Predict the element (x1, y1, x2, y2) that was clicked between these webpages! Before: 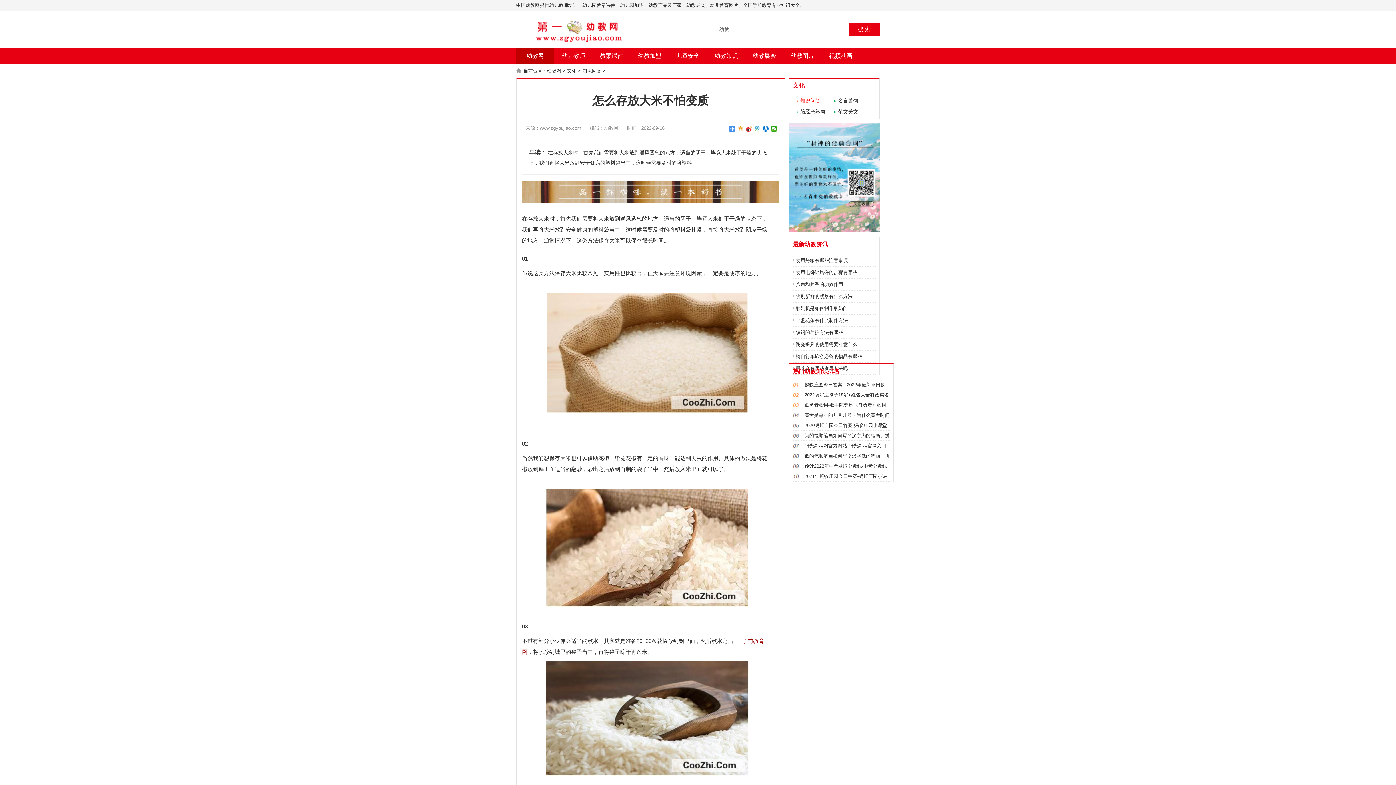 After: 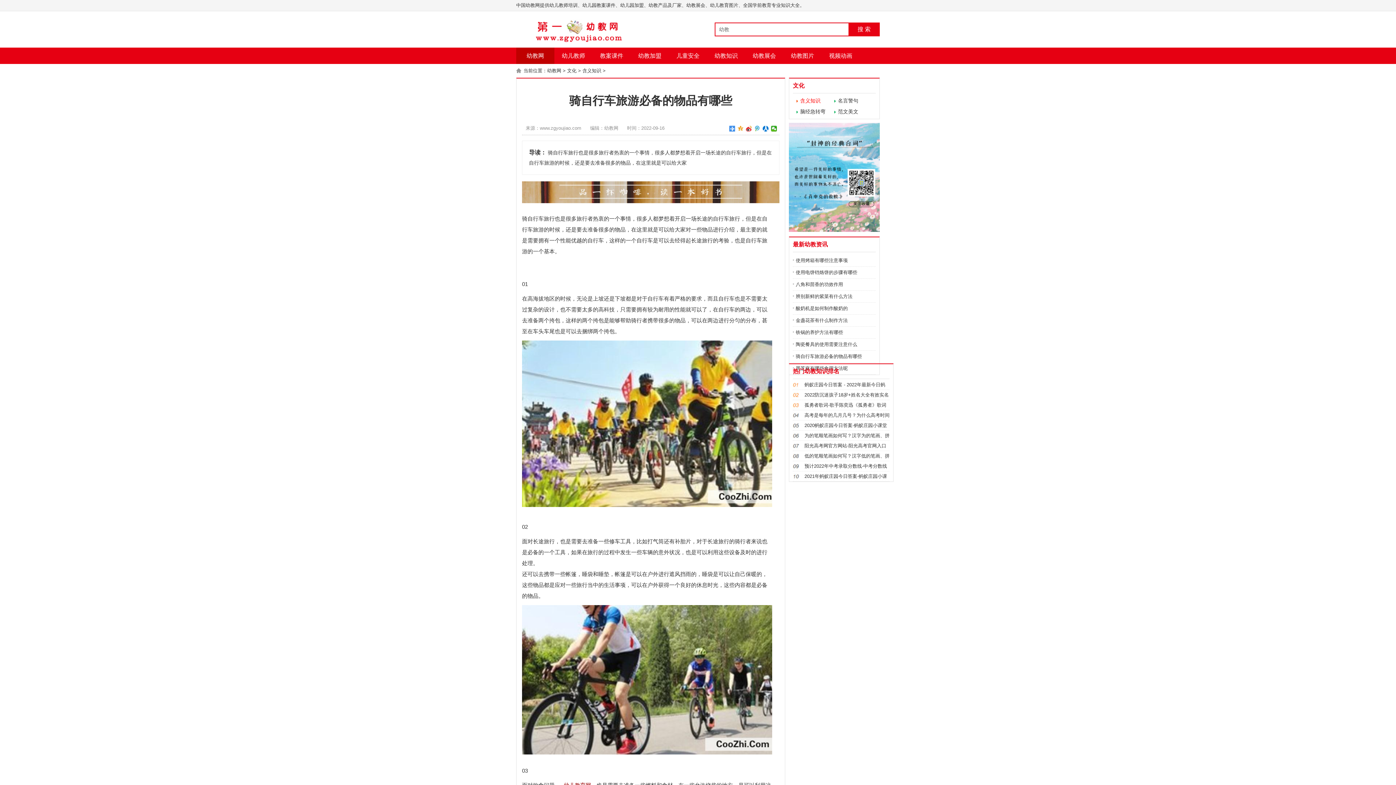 Action: bbox: (796, 353, 862, 359) label: 骑自行车旅游必备的物品有哪些